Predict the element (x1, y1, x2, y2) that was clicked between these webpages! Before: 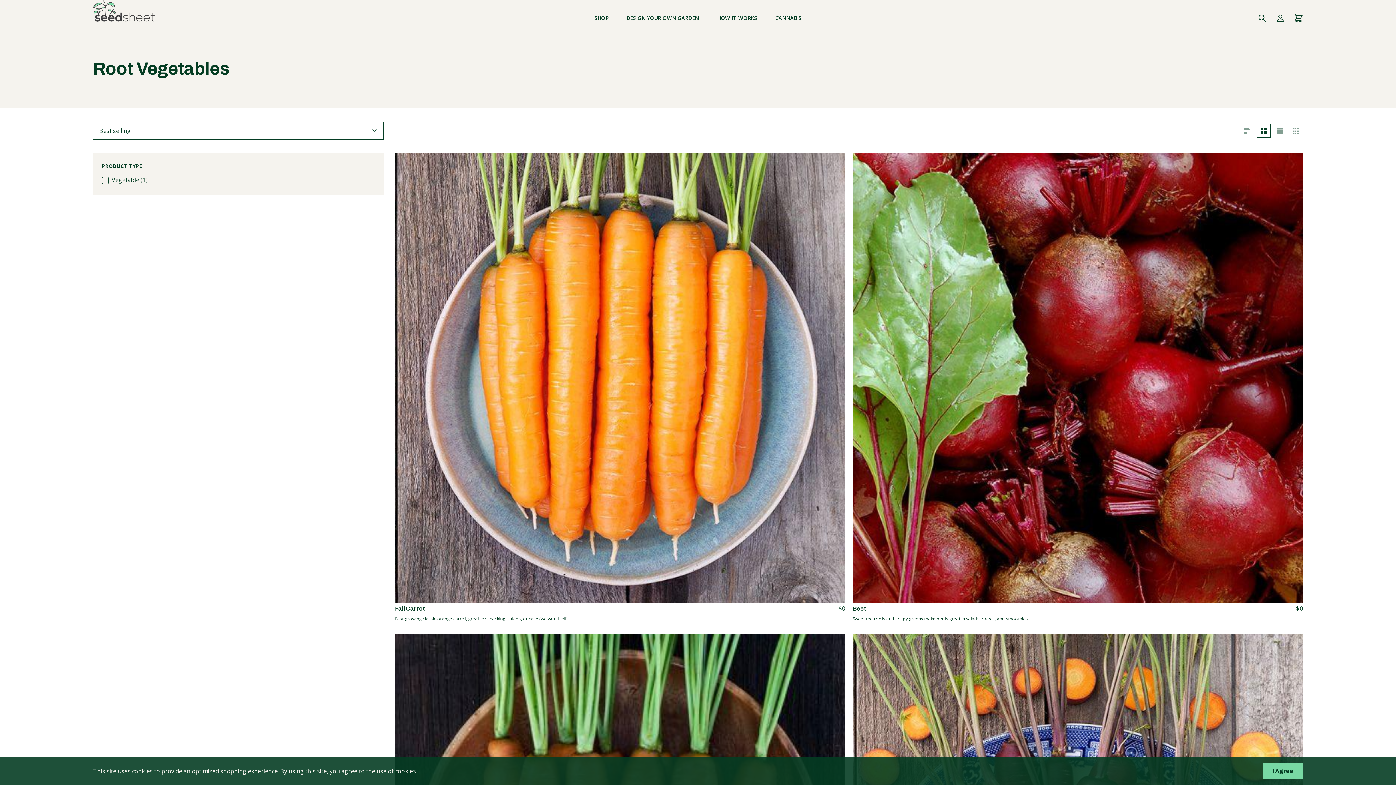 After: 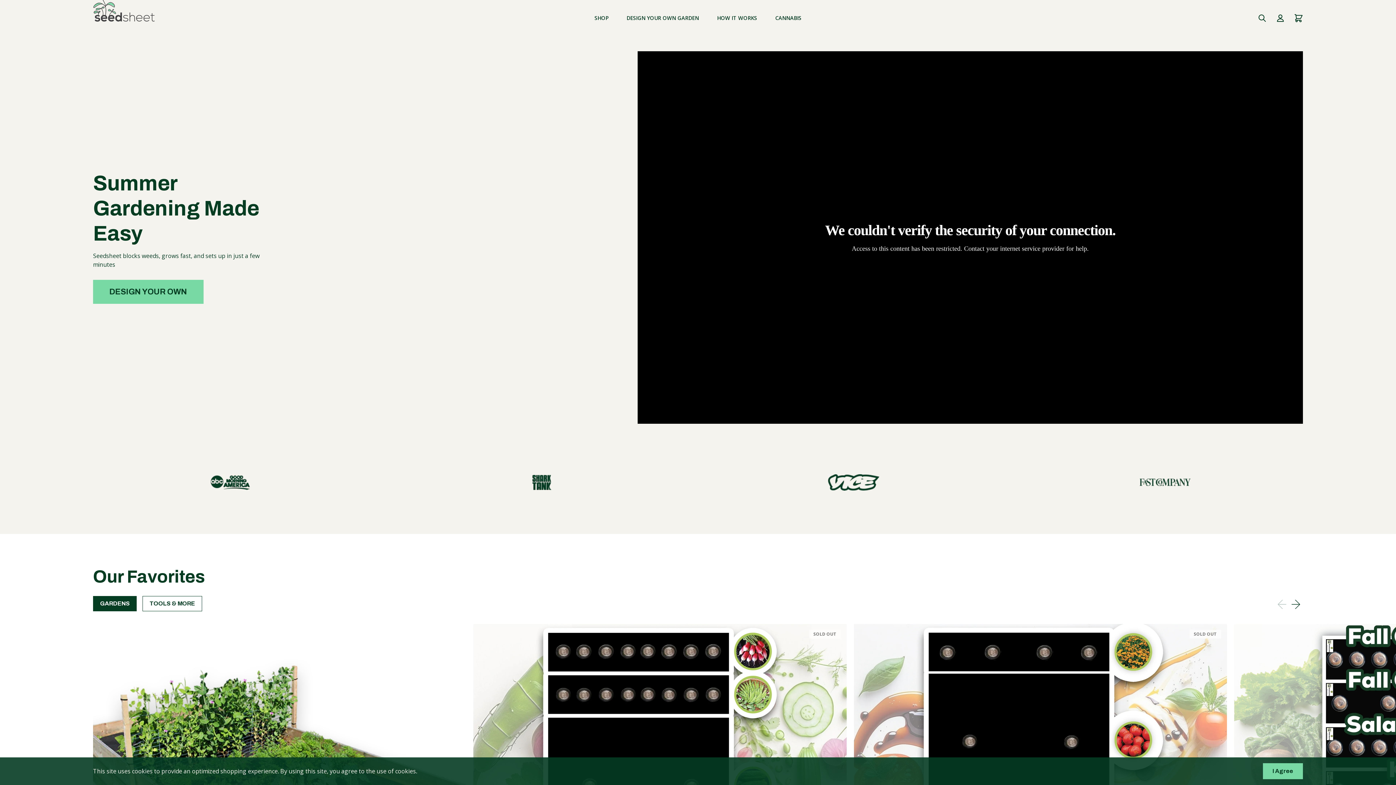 Action: bbox: (852, 605, 1303, 612) label: Beet
$0